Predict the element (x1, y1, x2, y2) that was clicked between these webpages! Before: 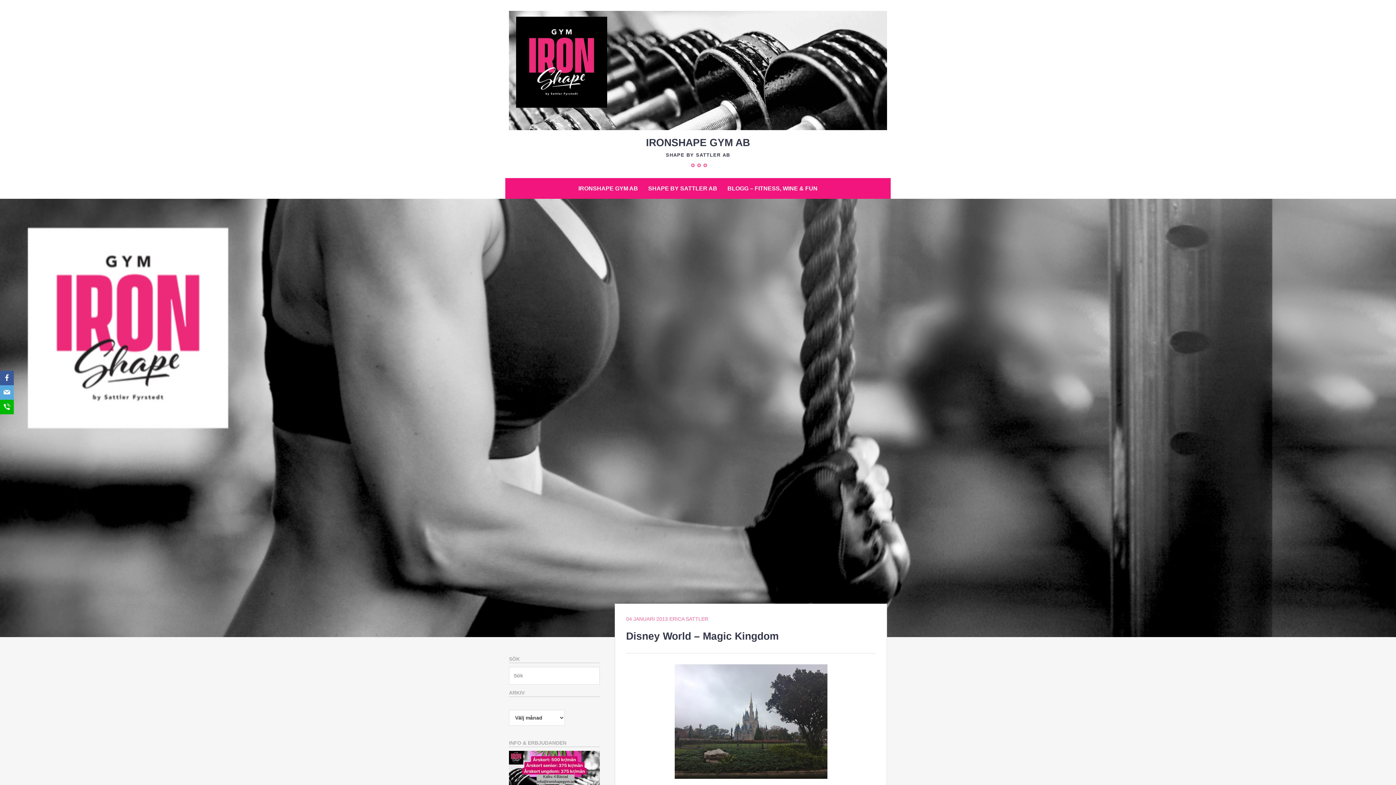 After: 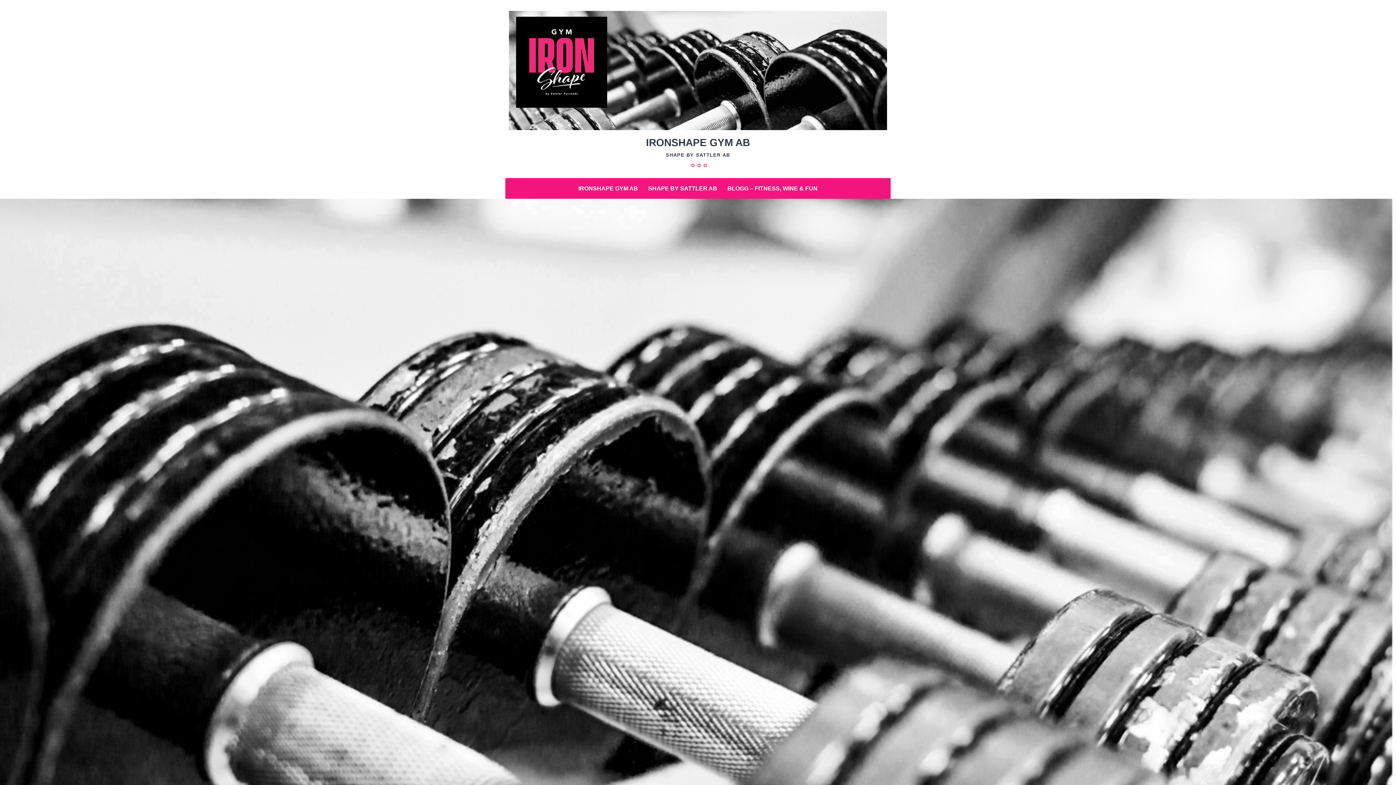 Action: label: IronShape Gym AB bbox: (691, 163, 694, 167)